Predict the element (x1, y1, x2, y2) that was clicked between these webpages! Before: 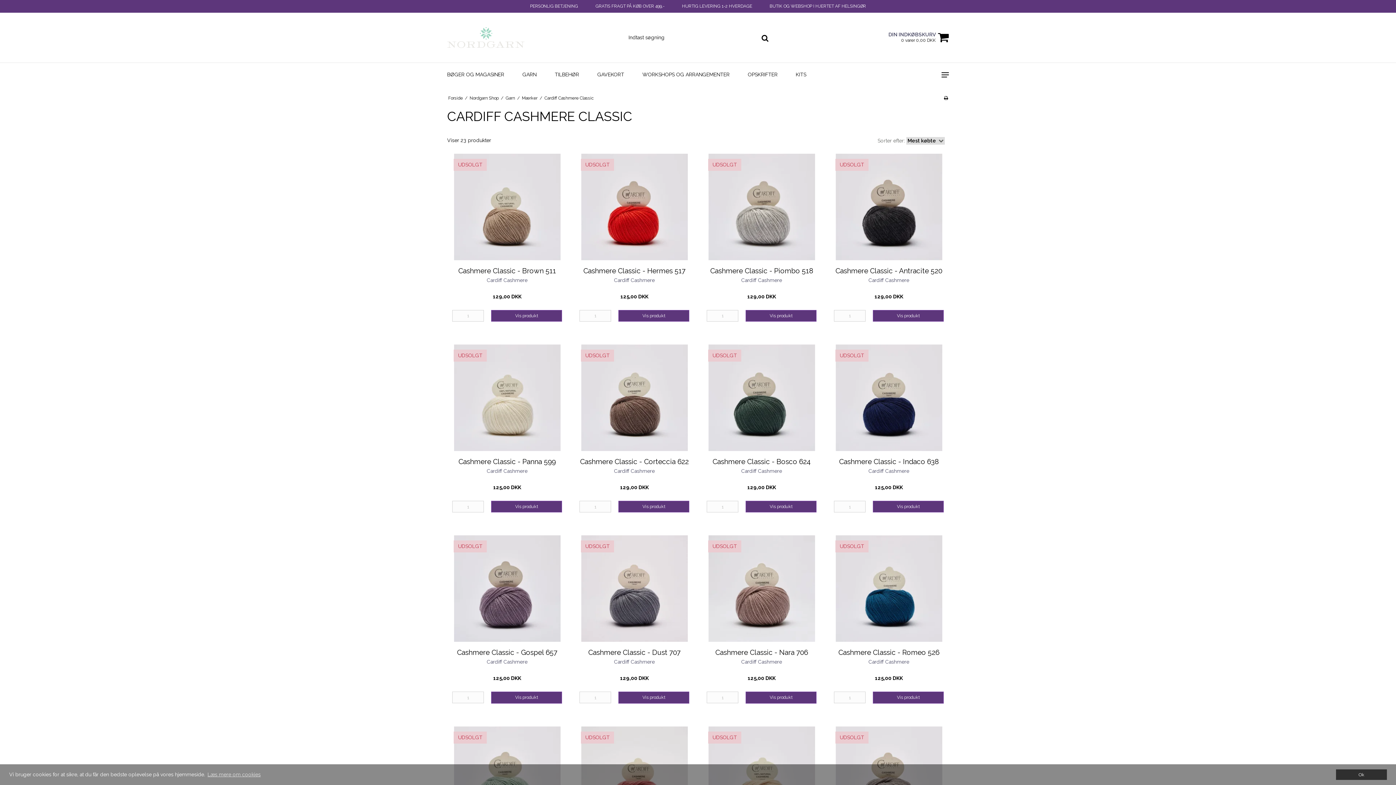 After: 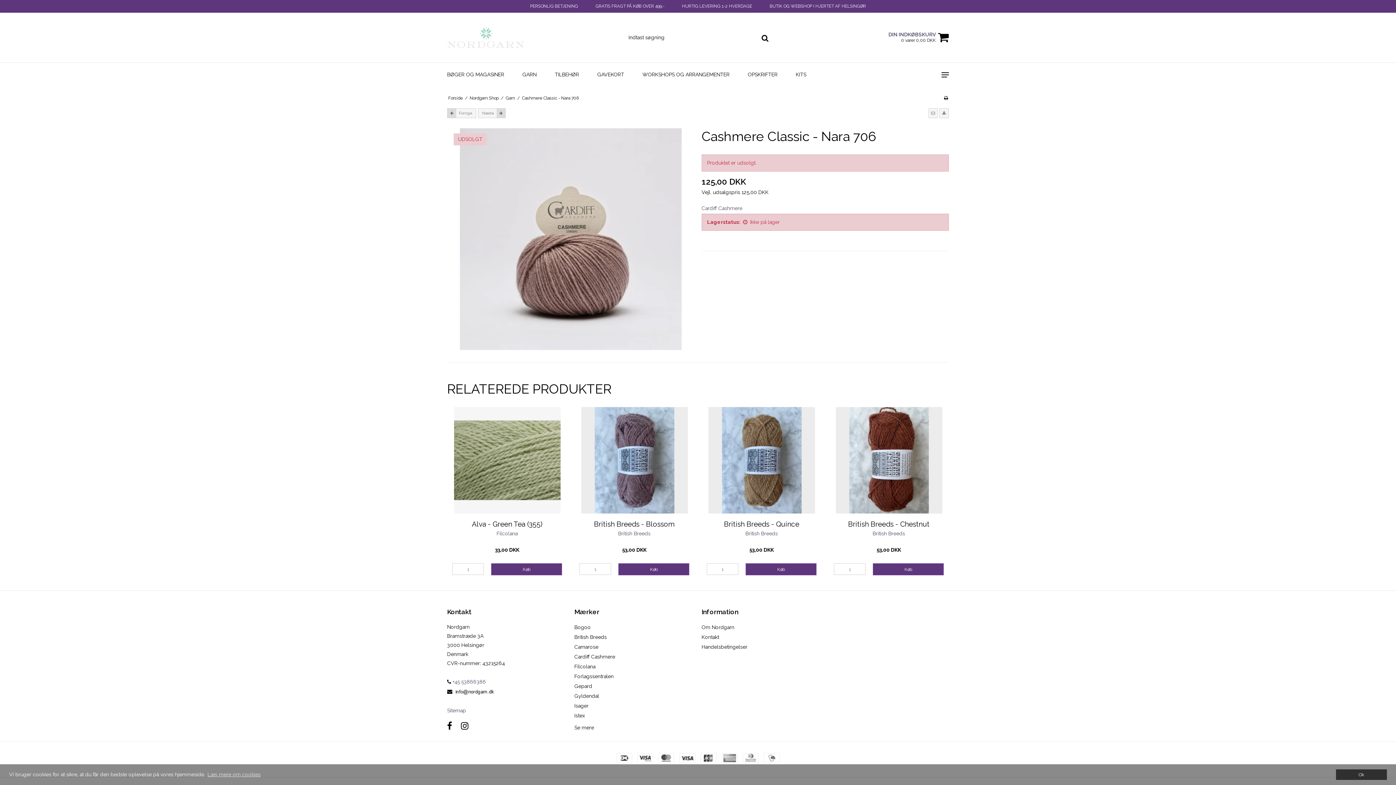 Action: label: Vis produkt bbox: (745, 692, 816, 703)